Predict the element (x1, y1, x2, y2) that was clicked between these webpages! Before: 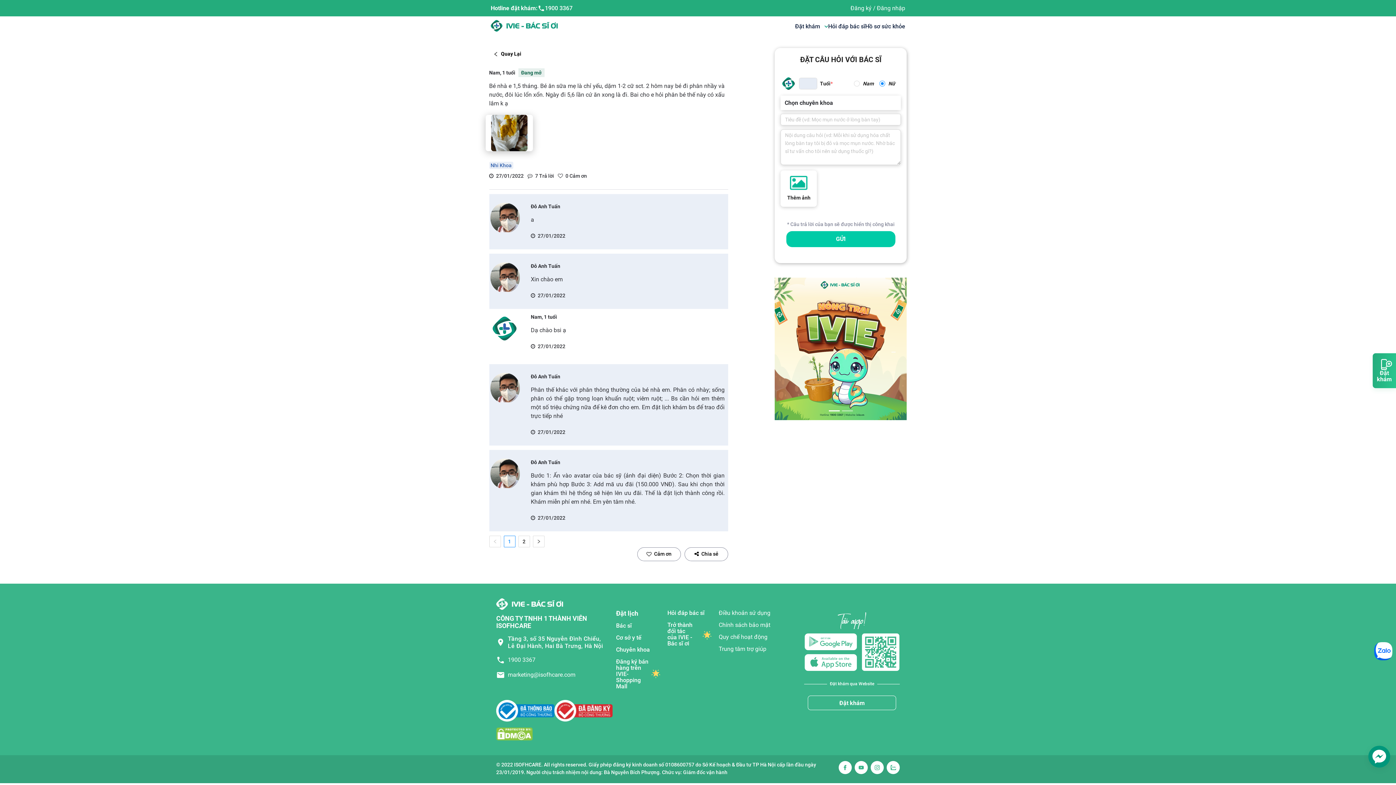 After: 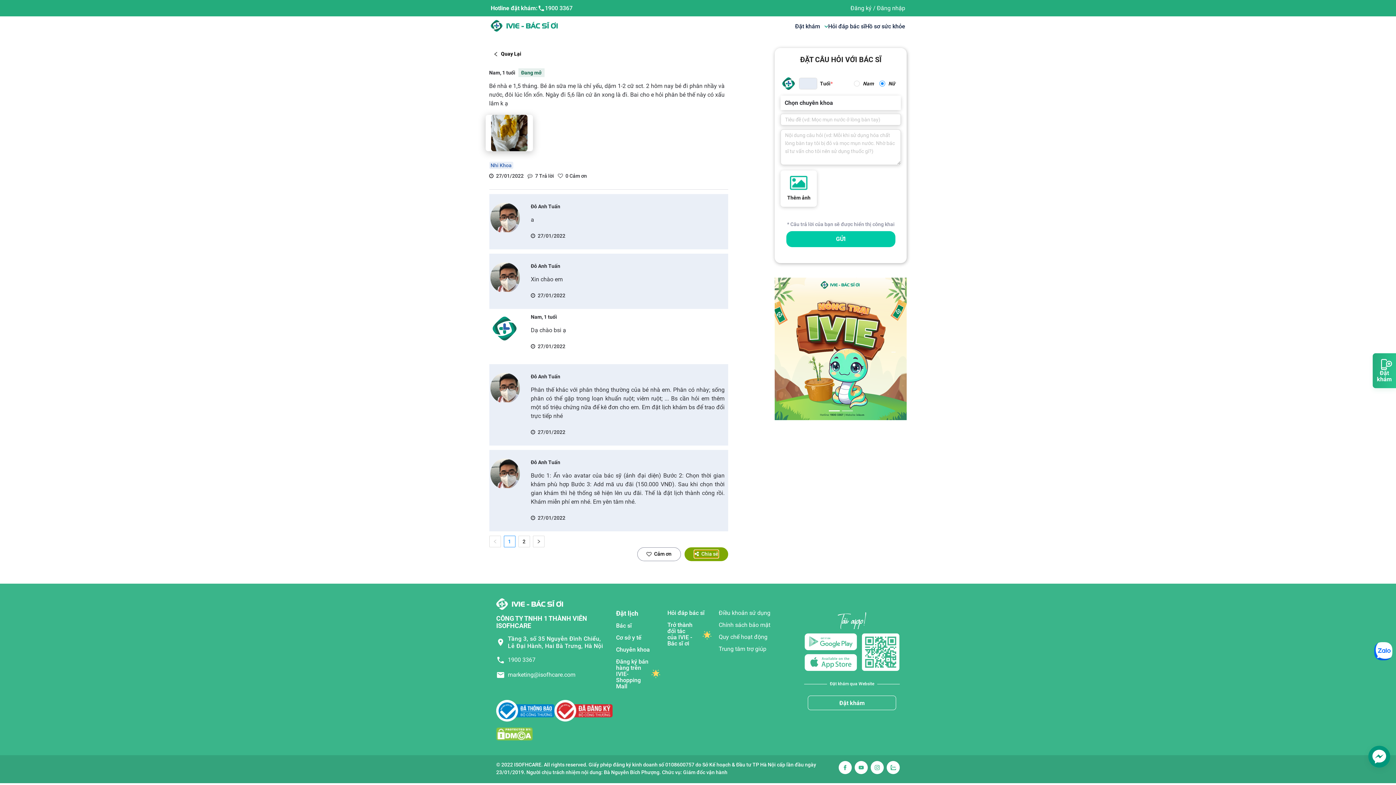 Action: label: Chia sẻ bbox: (684, 547, 728, 561)